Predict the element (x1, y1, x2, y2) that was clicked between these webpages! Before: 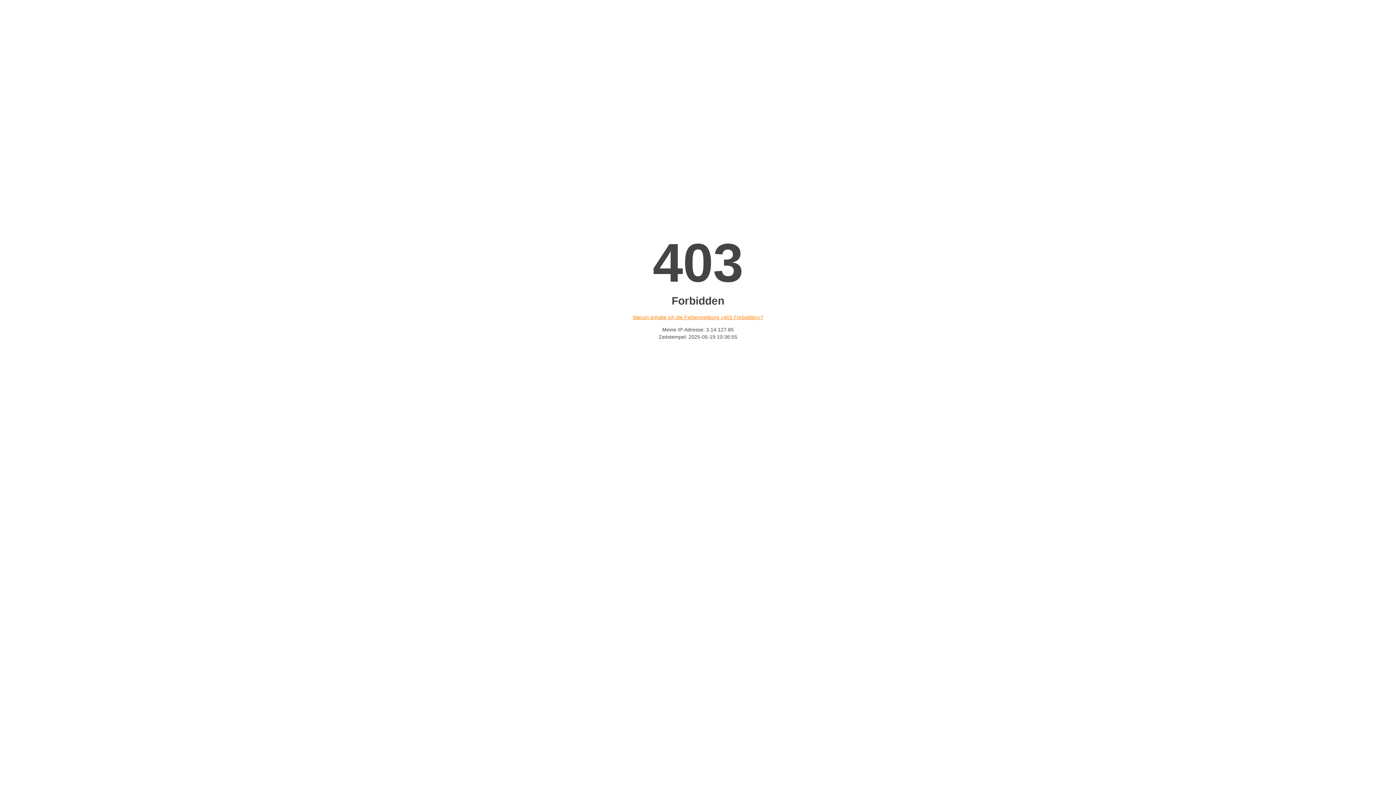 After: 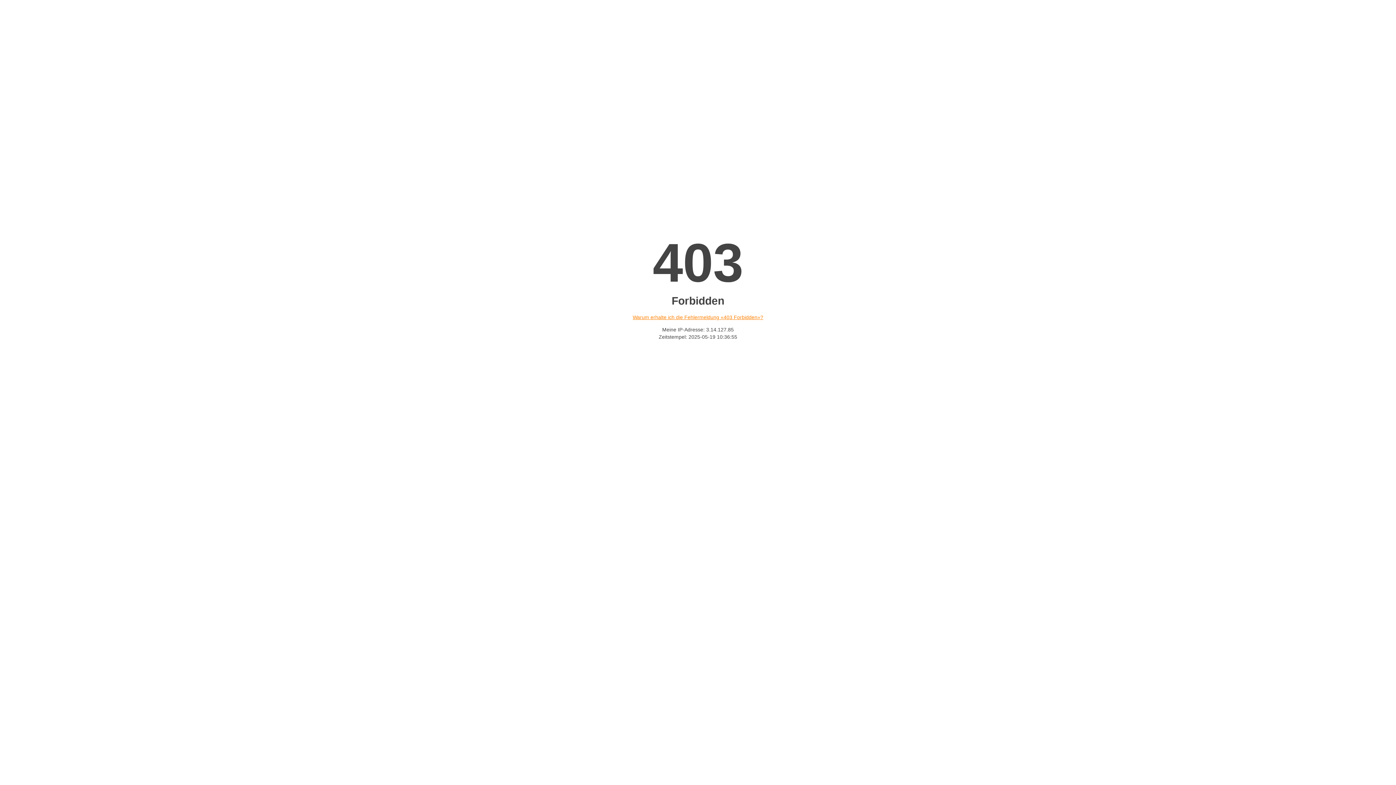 Action: label: Warum erhalte ich die Fehlermeldung «403 Forbidden»? bbox: (632, 314, 763, 320)